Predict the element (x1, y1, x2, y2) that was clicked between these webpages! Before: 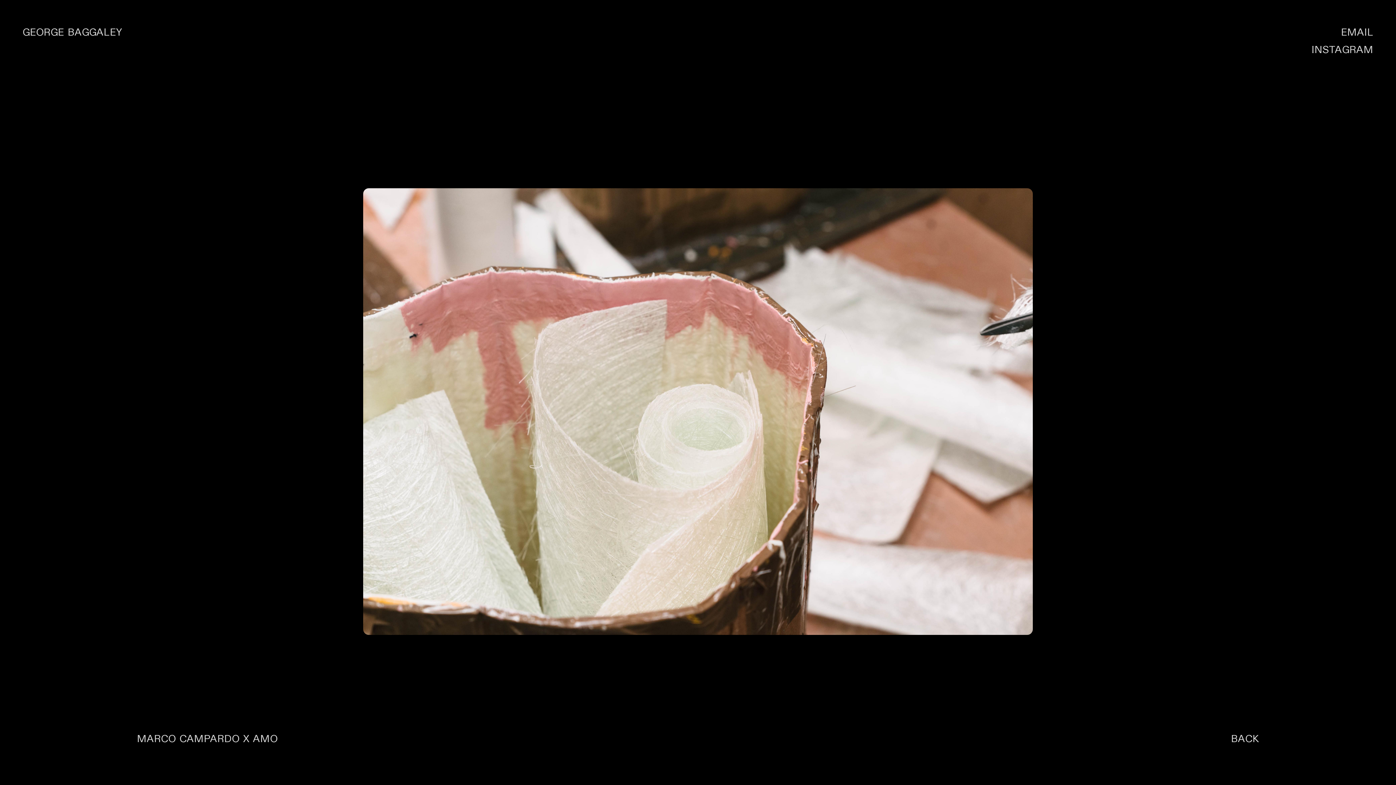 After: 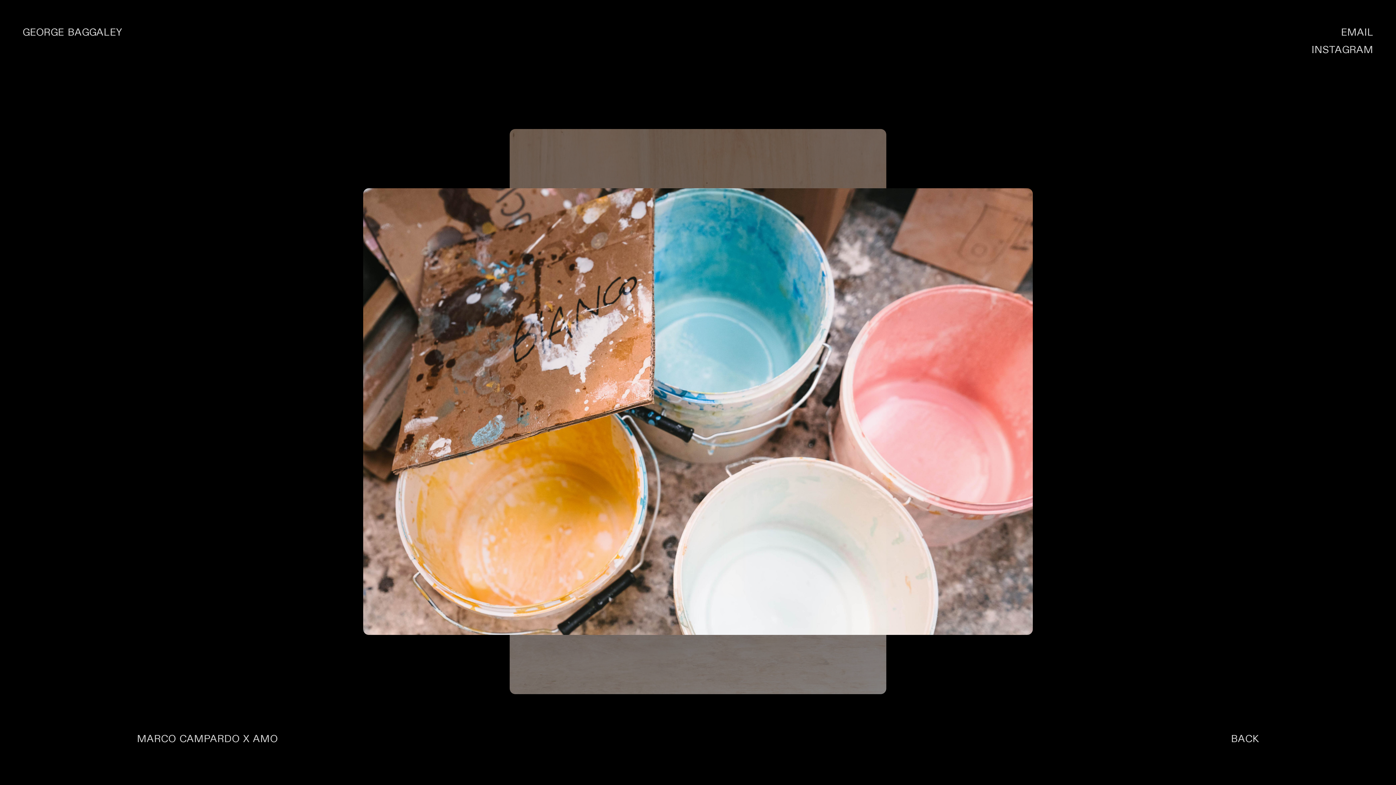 Action: bbox: (1311, 38, 1373, 58) label: instagram